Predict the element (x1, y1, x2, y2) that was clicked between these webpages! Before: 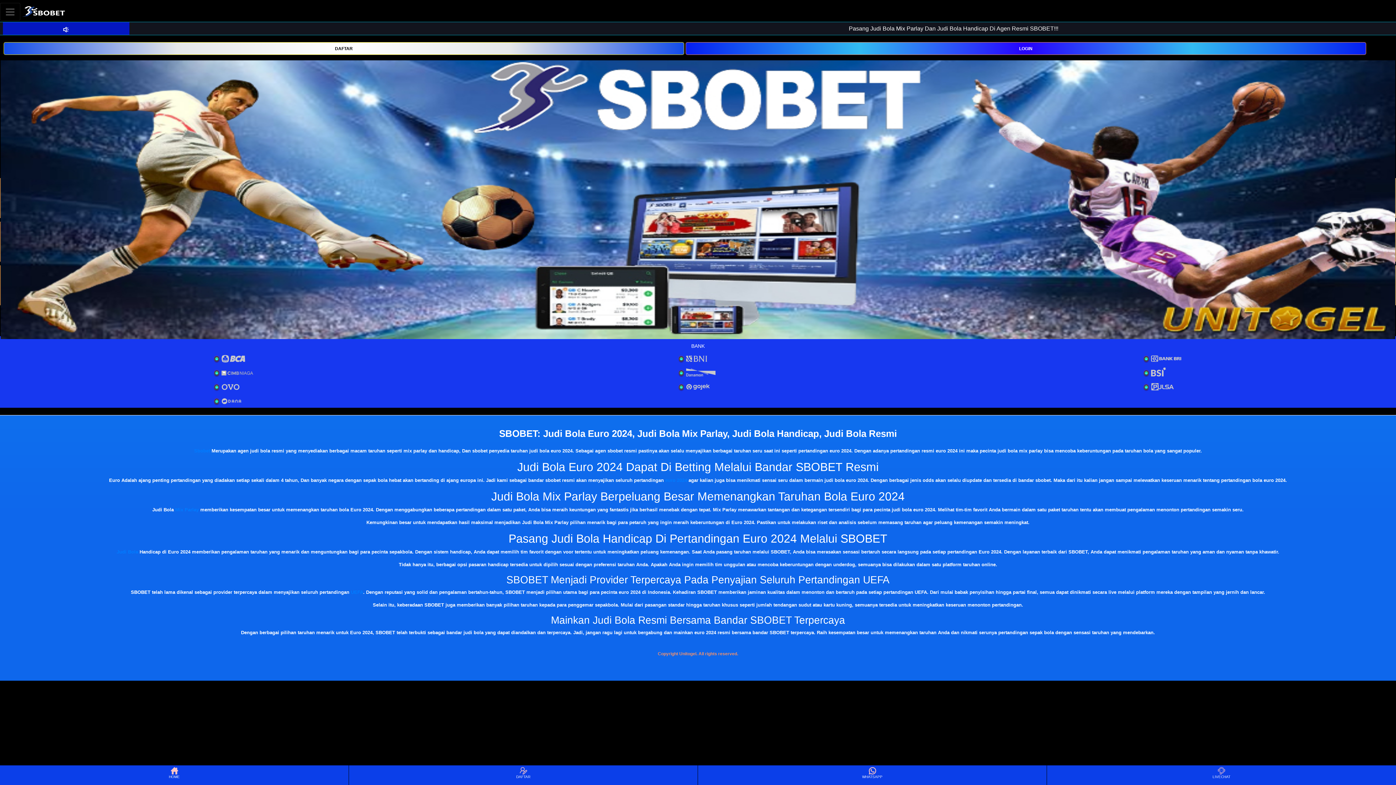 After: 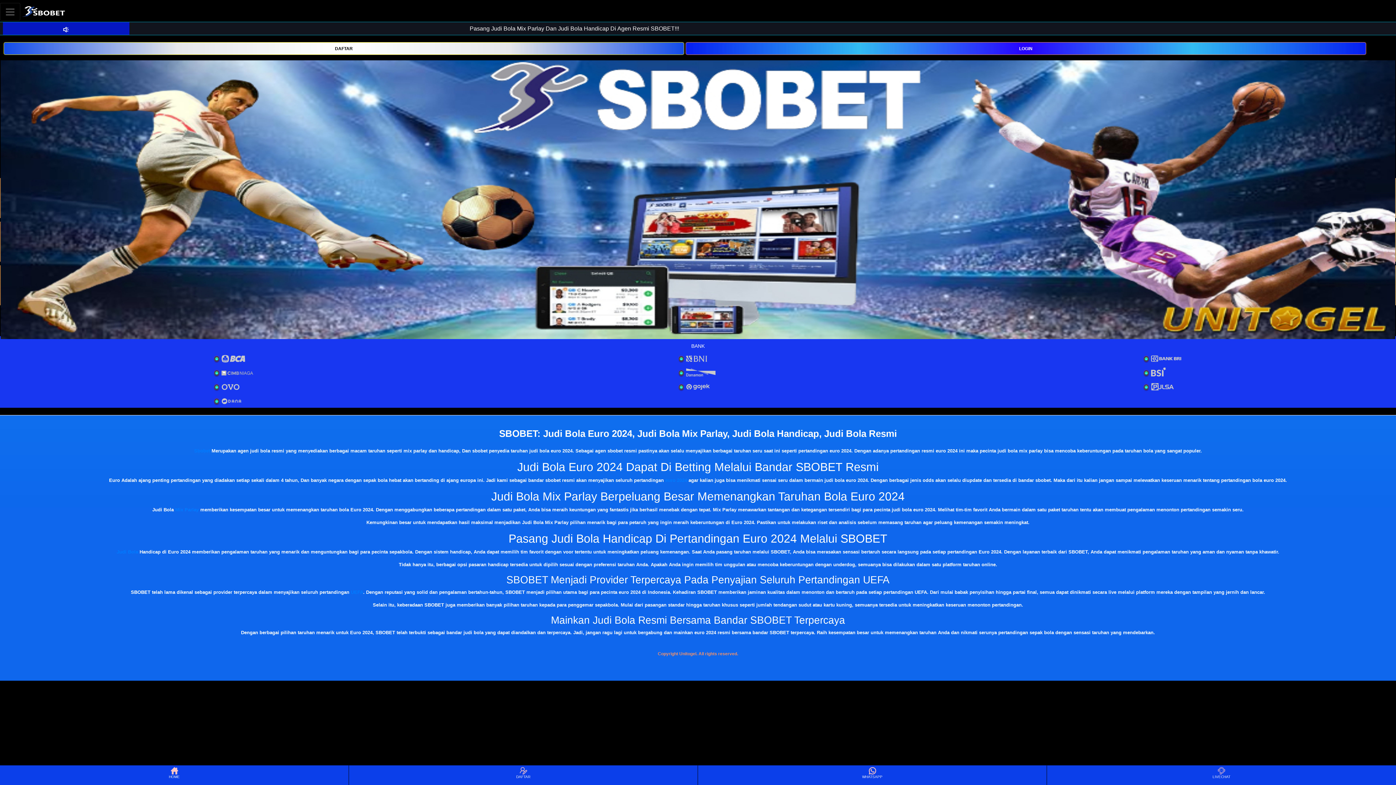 Action: bbox: (350, 589, 363, 595) label: UEFA